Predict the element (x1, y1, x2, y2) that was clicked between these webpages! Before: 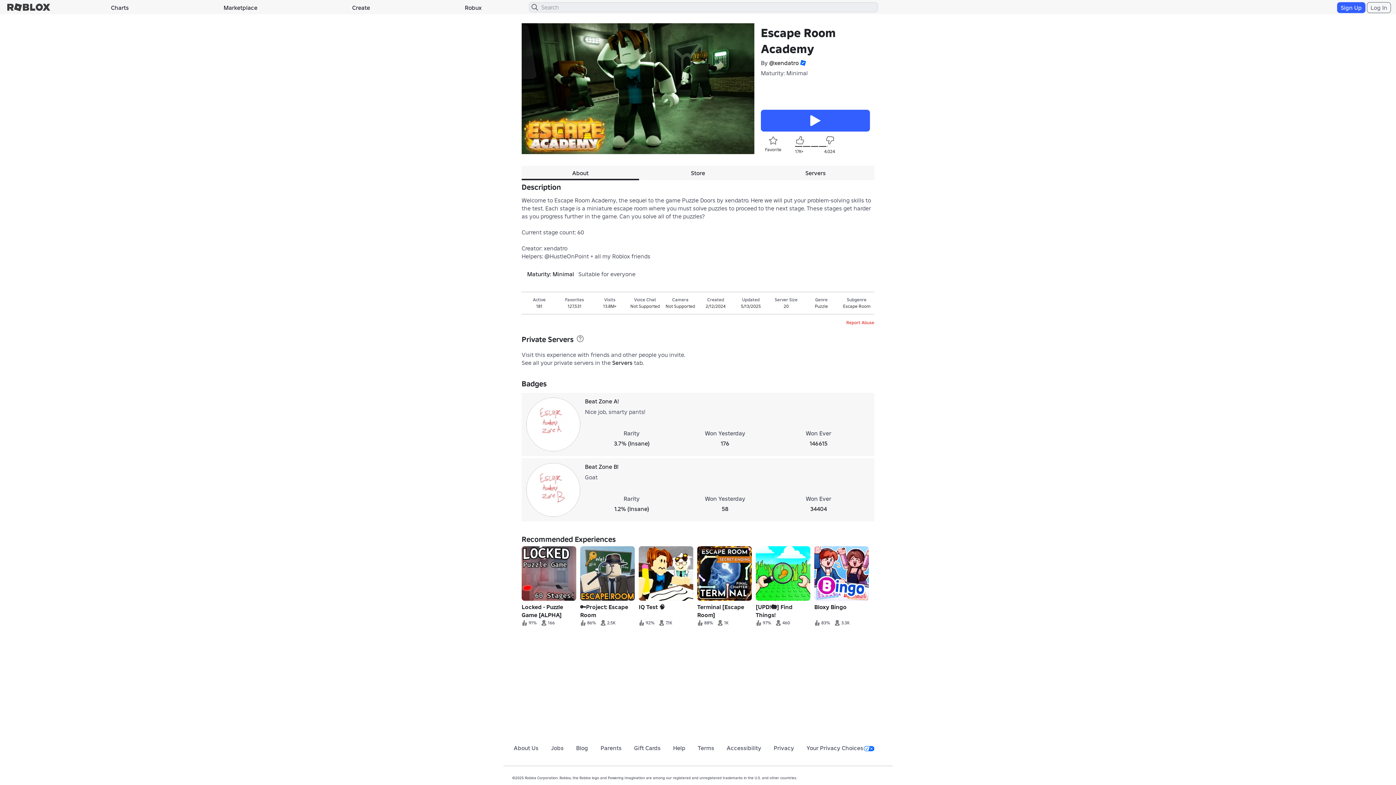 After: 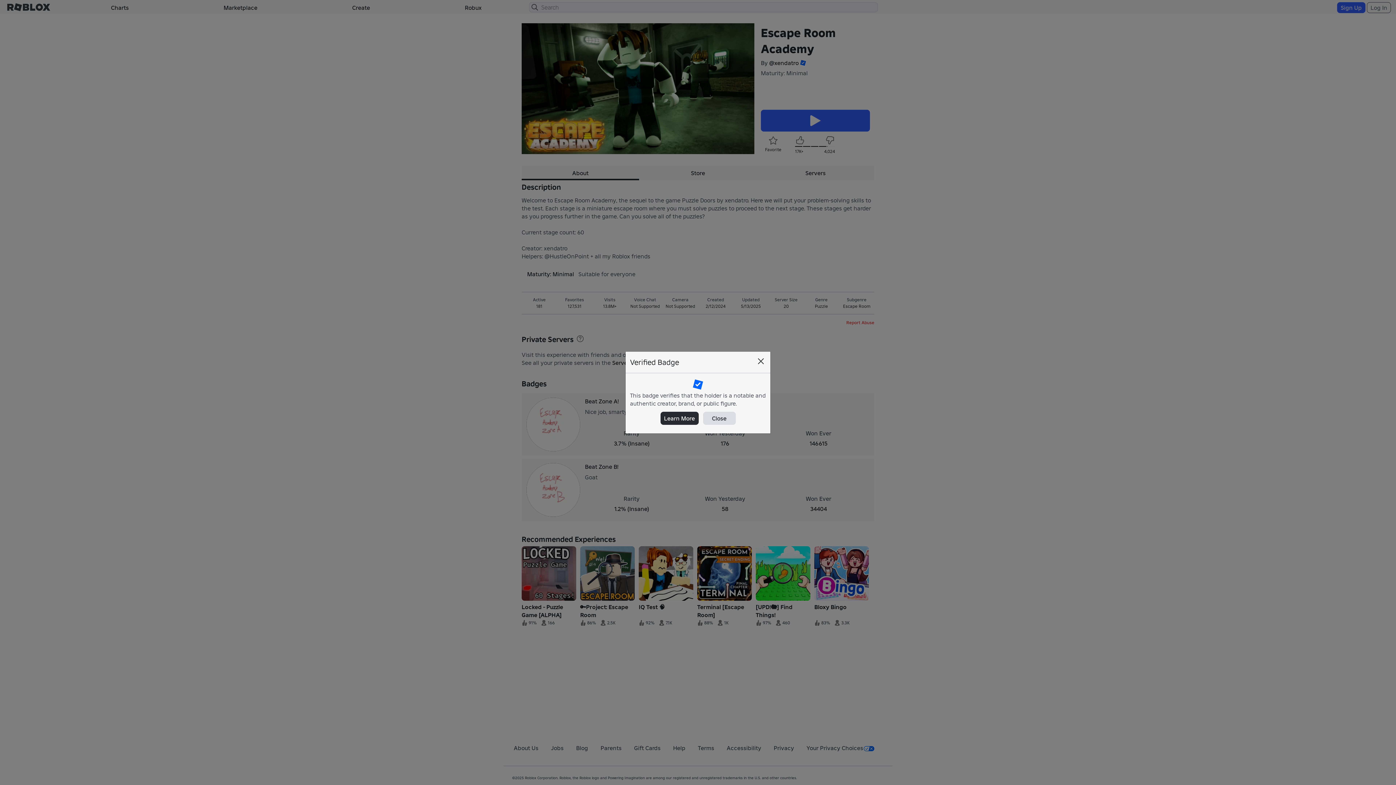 Action: bbox: (798, 60, 806, 65)